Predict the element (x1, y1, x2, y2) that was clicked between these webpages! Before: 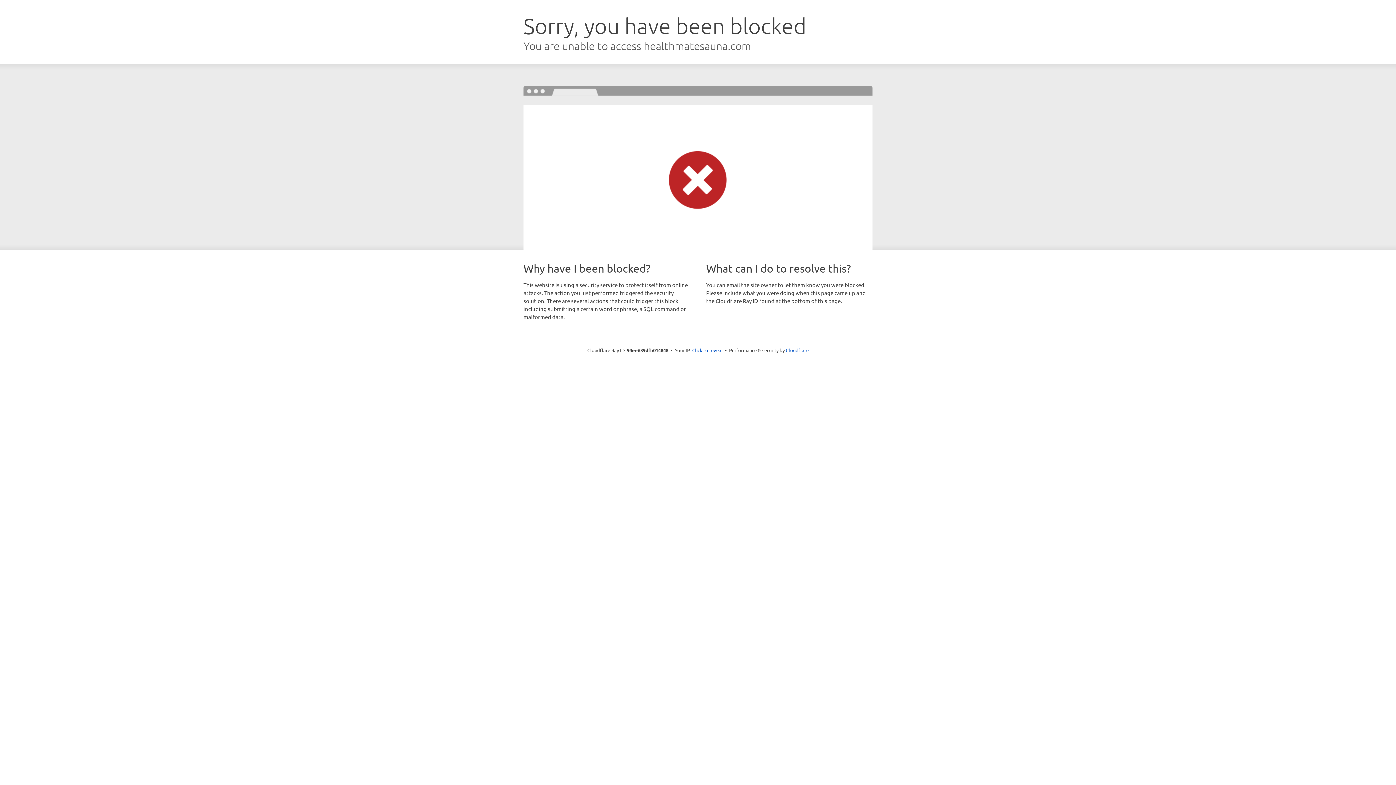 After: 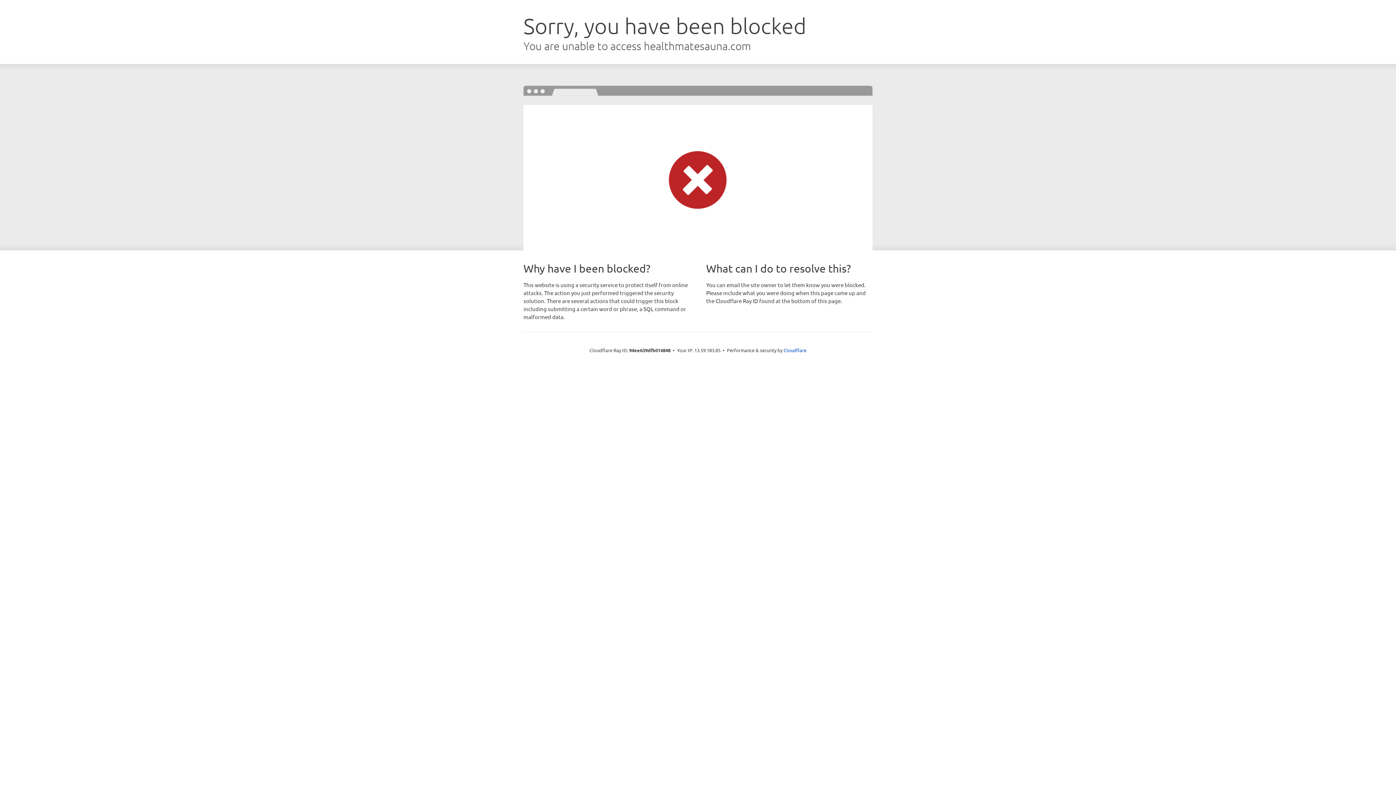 Action: label: Click to reveal bbox: (692, 346, 722, 353)